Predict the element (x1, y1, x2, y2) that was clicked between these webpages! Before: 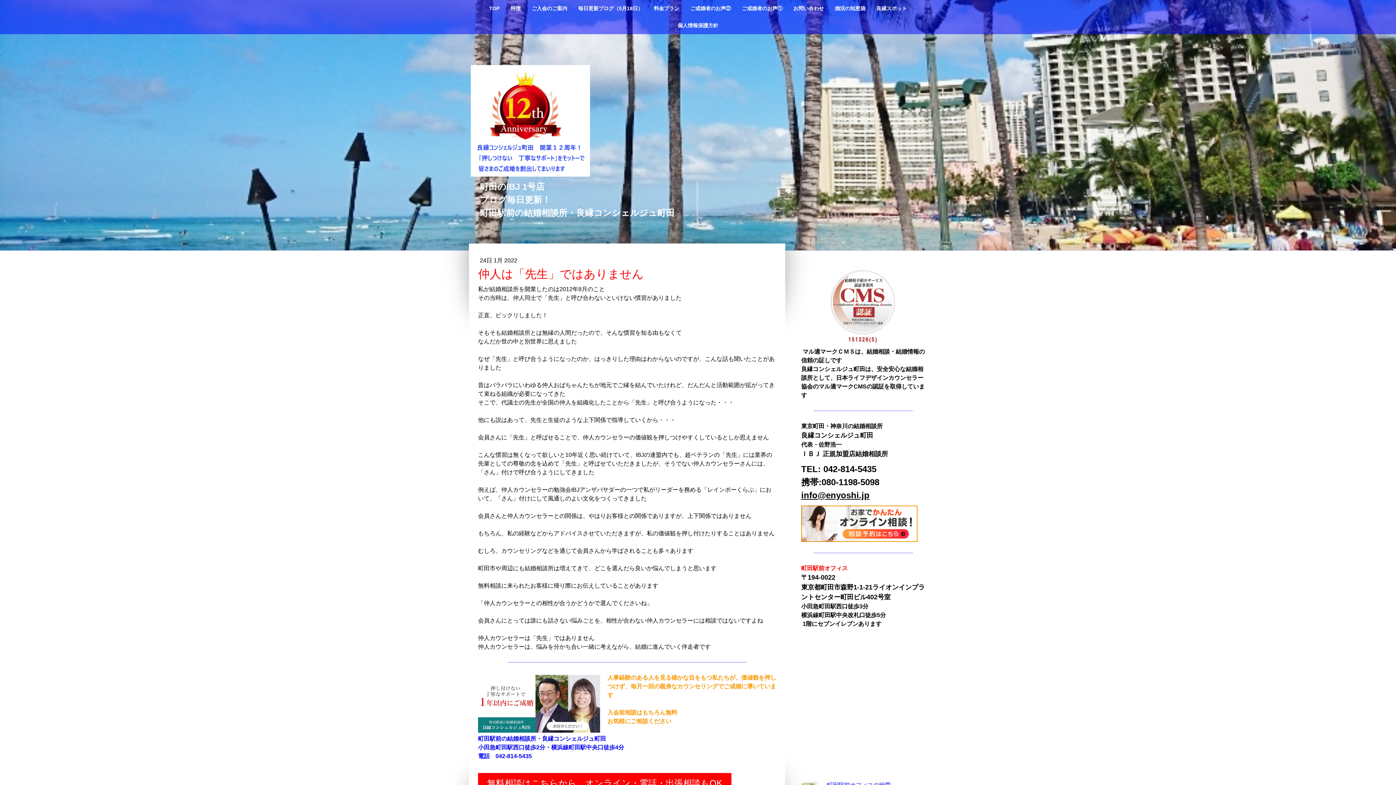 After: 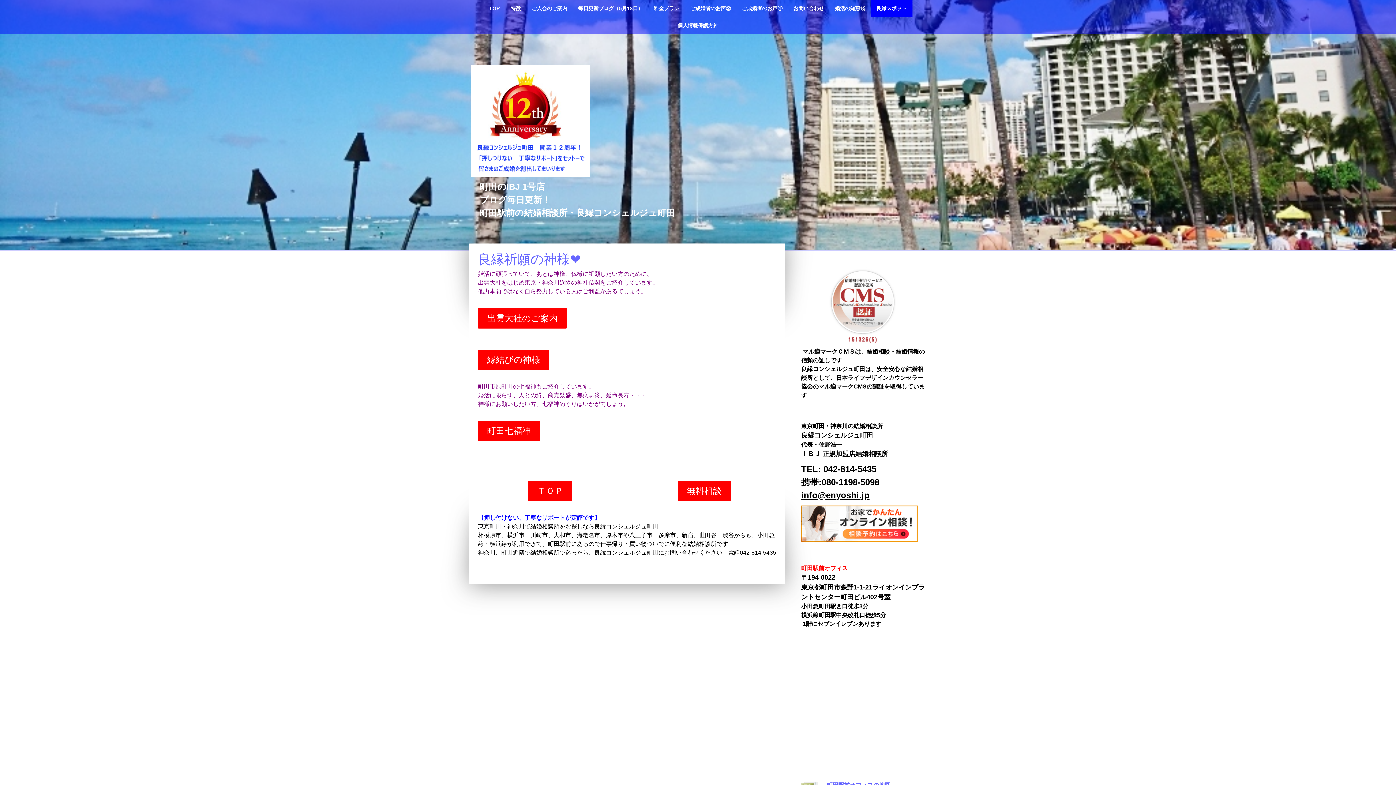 Action: label: 良縁スポット bbox: (871, 0, 912, 17)